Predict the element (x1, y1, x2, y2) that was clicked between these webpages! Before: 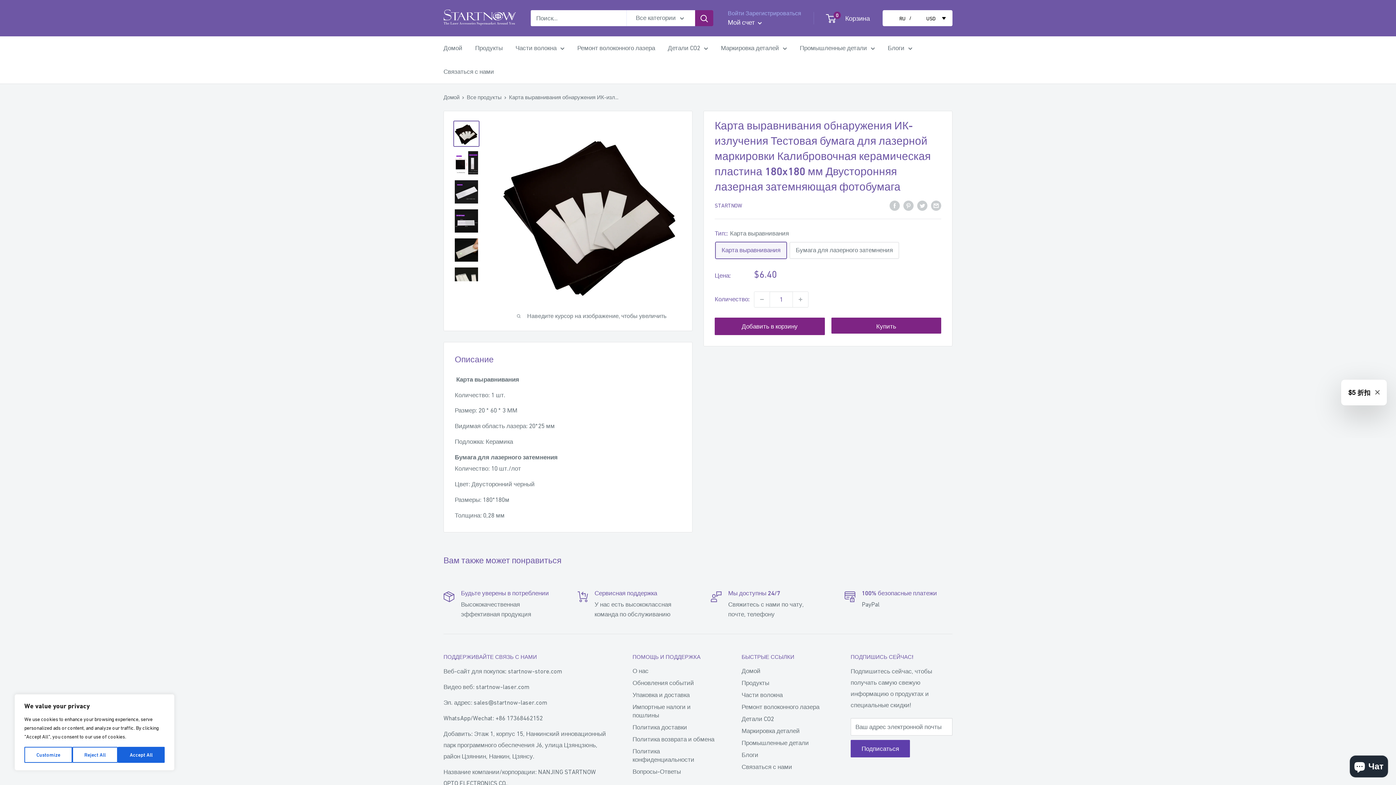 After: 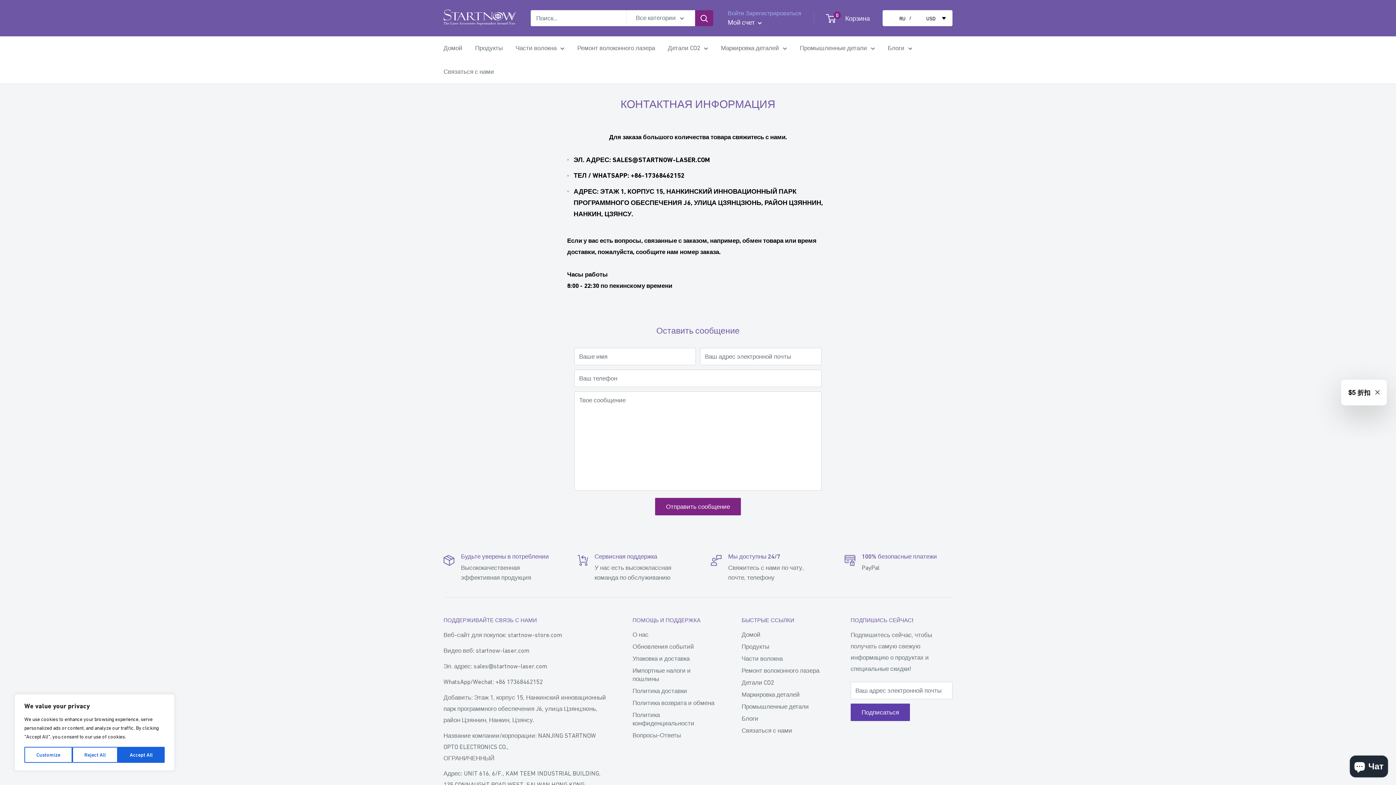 Action: bbox: (443, 66, 494, 77) label: Связаться с нами